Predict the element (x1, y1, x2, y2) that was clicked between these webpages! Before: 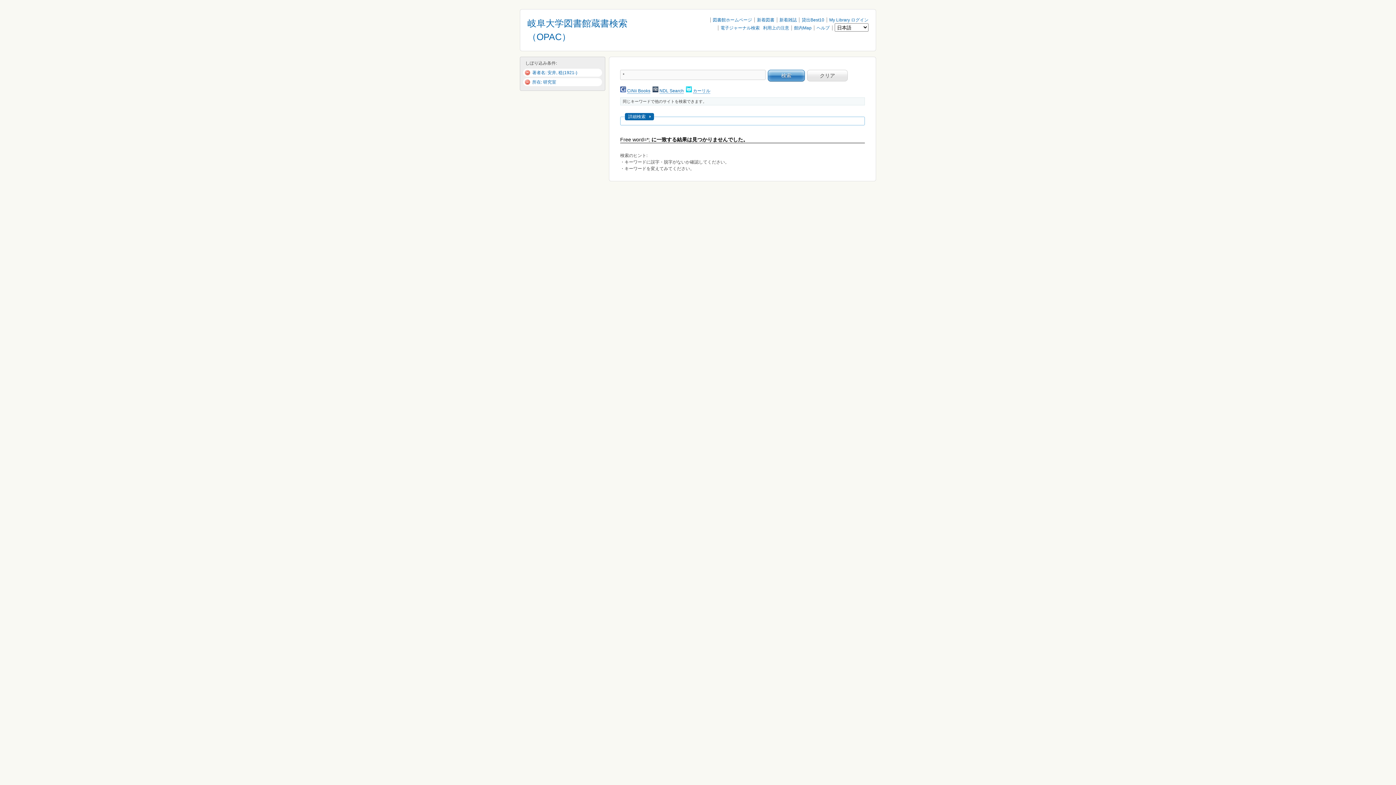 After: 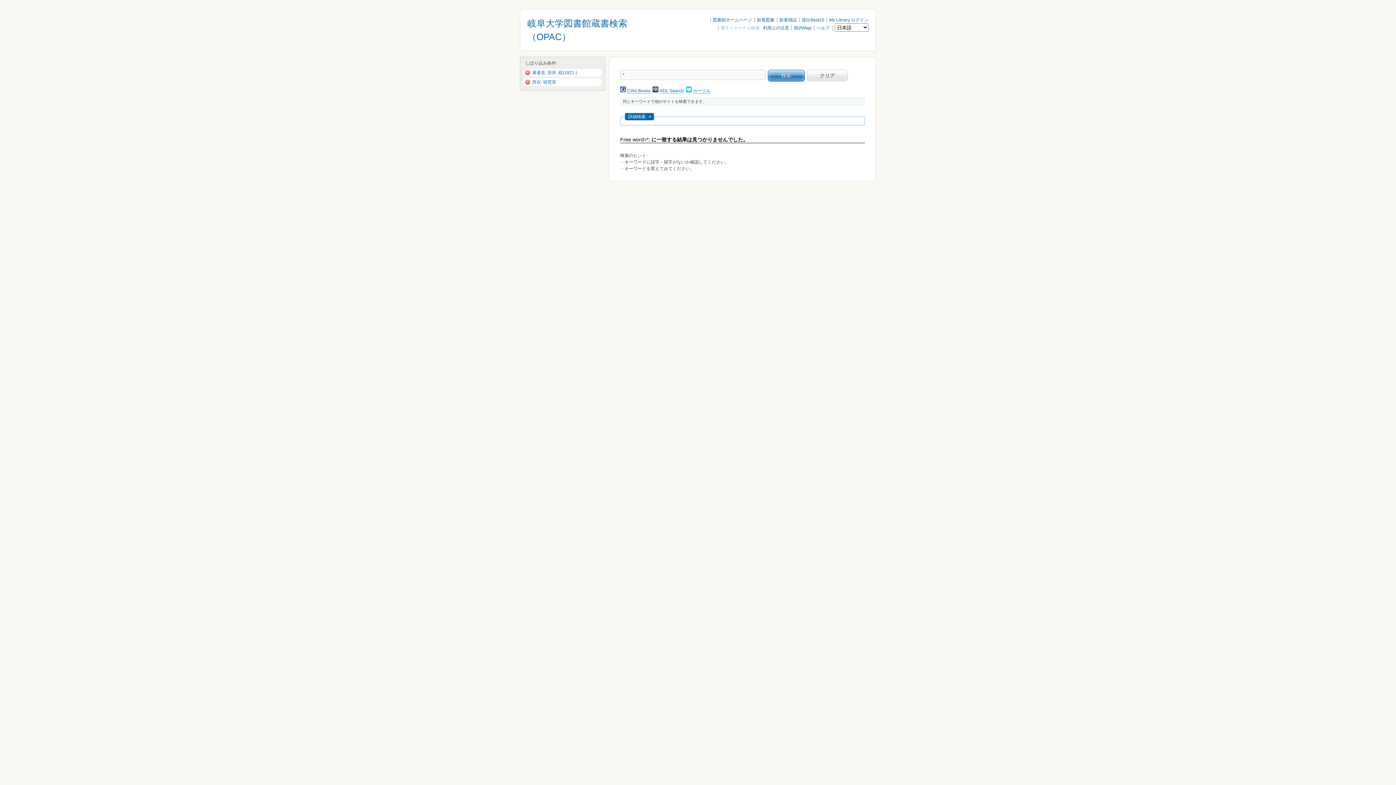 Action: label: 電子ジャーナル検索 bbox: (720, 25, 759, 30)